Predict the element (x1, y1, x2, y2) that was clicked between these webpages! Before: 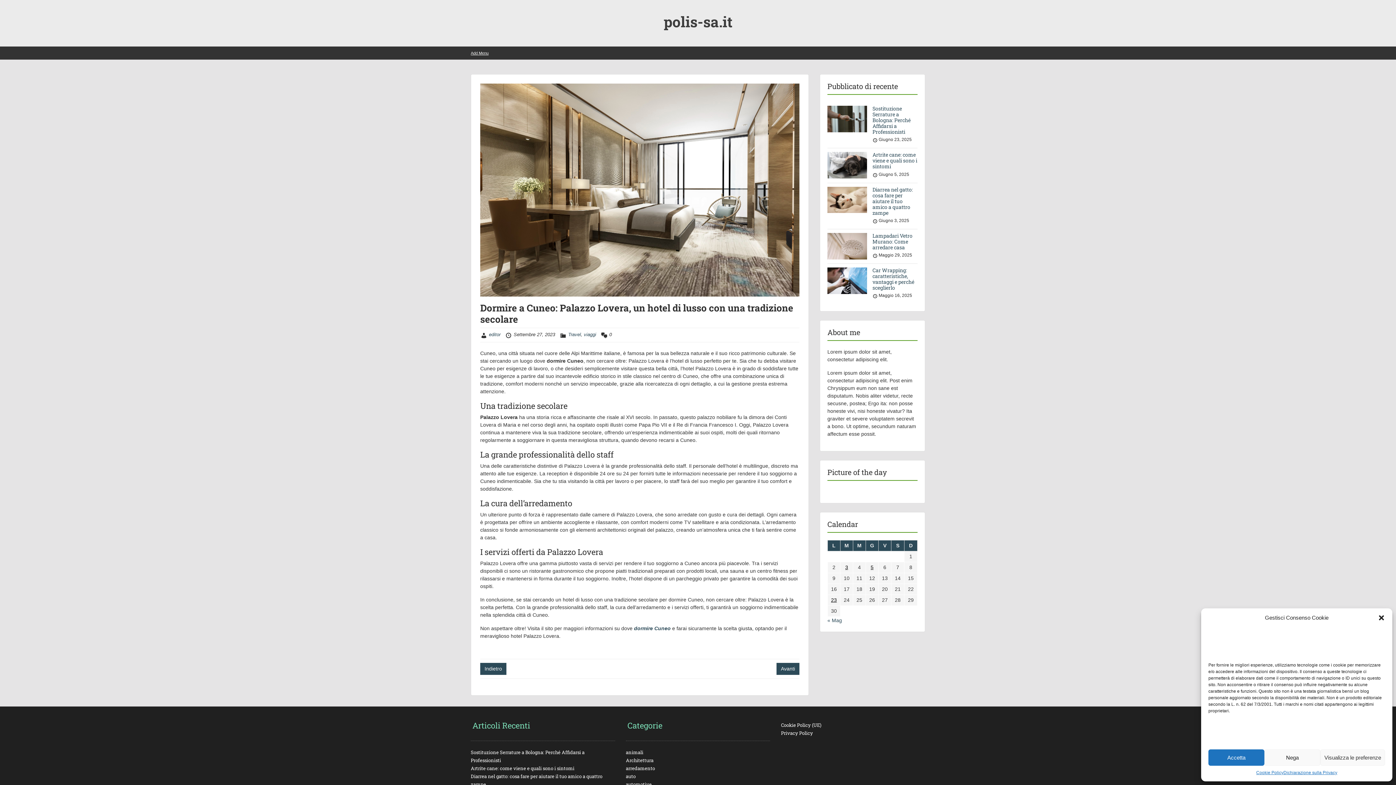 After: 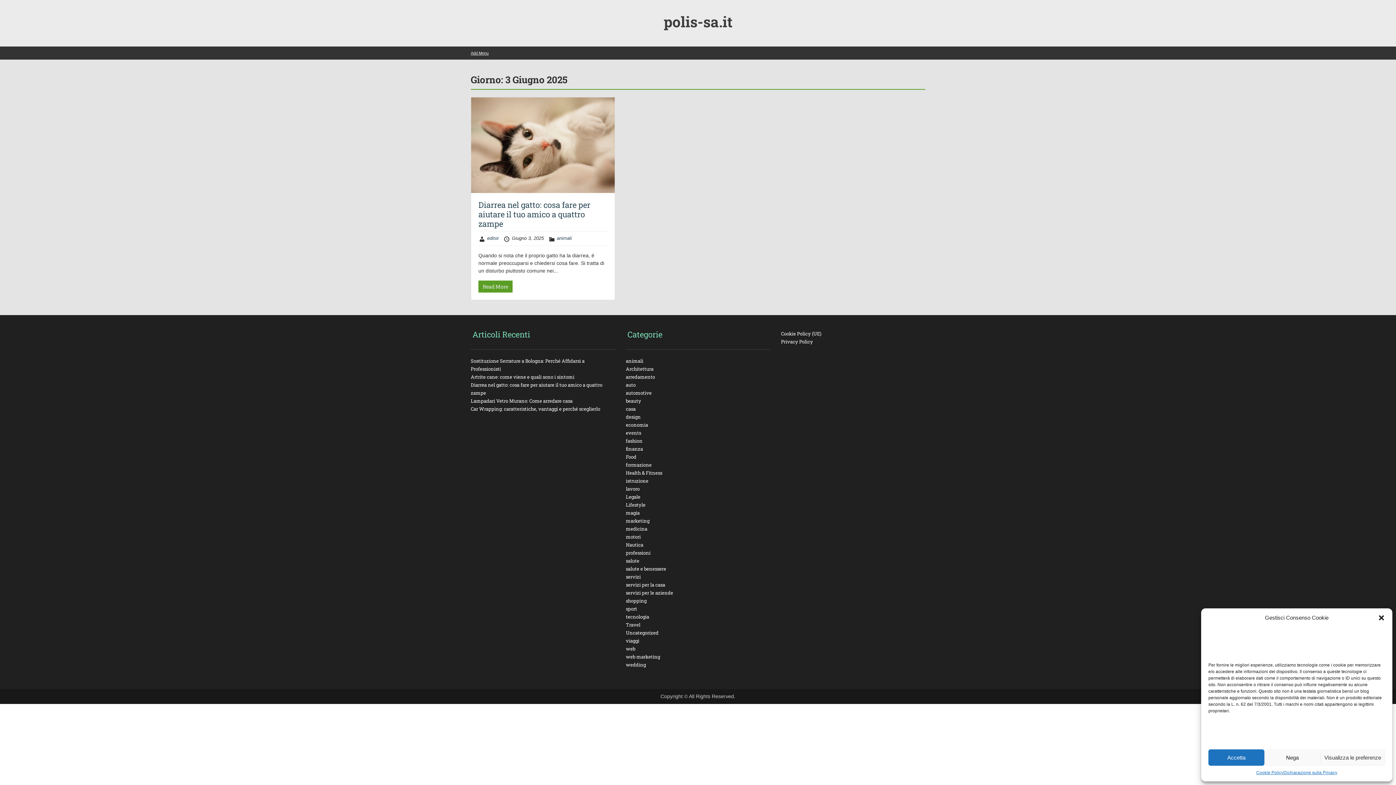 Action: label: Articoli pubblicati in 3 June 2025 bbox: (845, 564, 848, 570)